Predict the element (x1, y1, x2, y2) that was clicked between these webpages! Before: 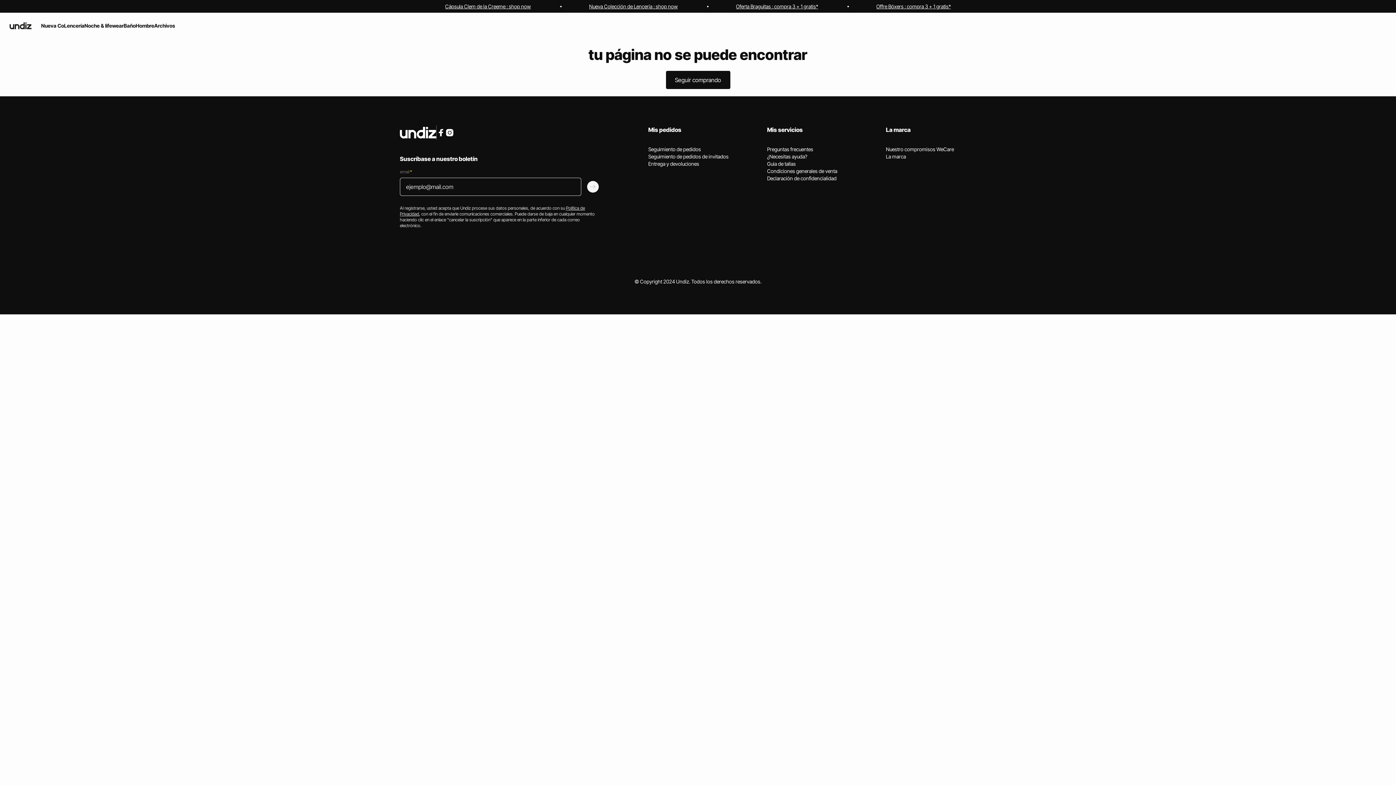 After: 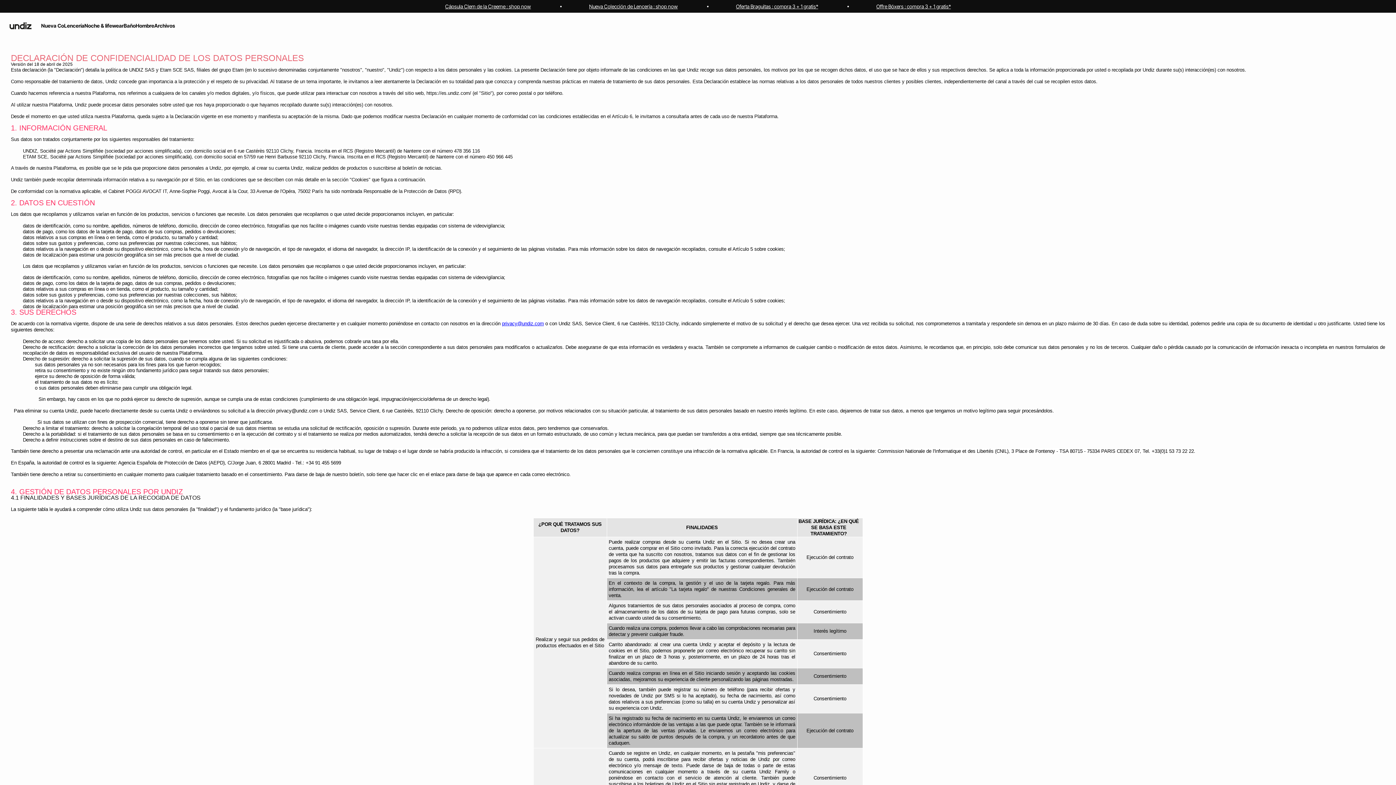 Action: bbox: (767, 175, 836, 181) label: Declaración de confidencialidad